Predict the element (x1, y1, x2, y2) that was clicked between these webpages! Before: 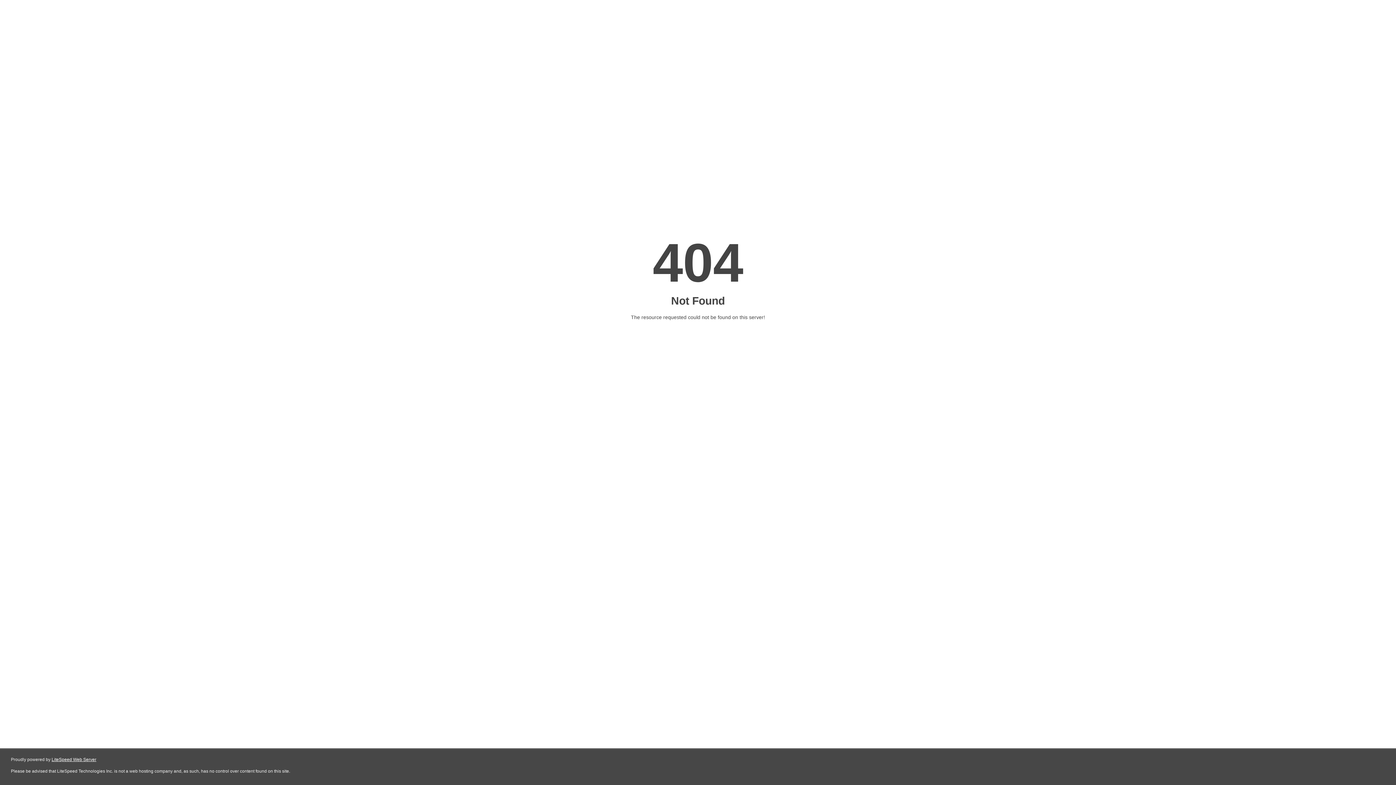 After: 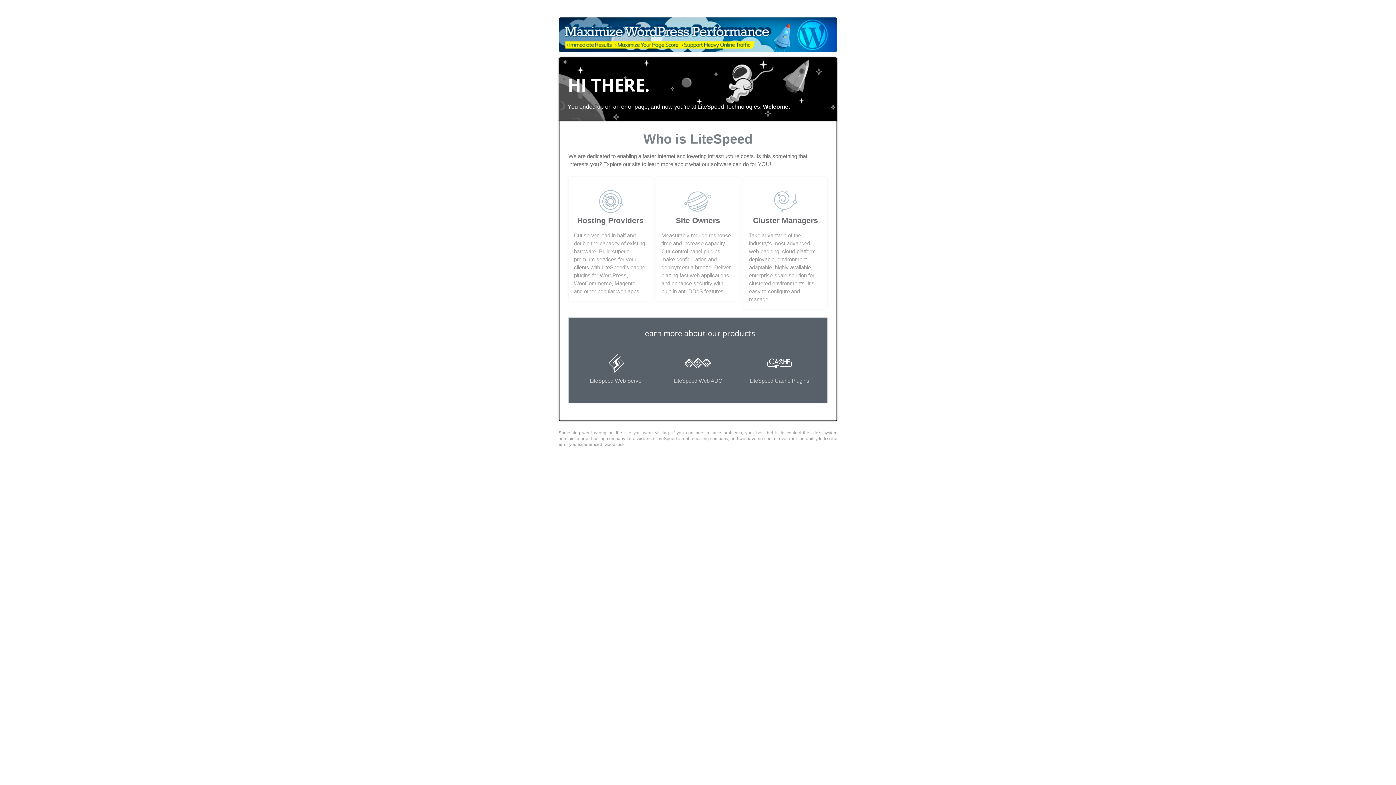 Action: label: LiteSpeed Web Server bbox: (51, 757, 96, 762)